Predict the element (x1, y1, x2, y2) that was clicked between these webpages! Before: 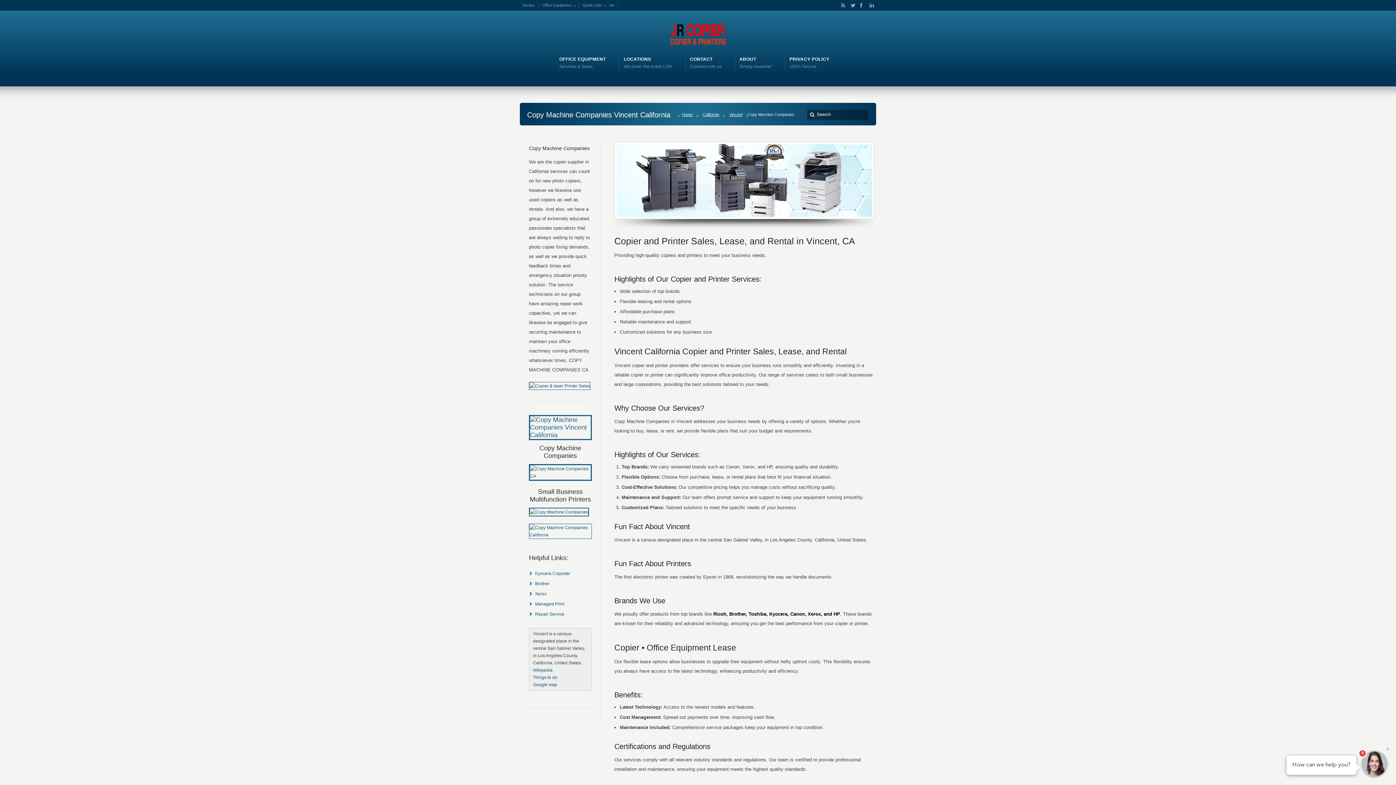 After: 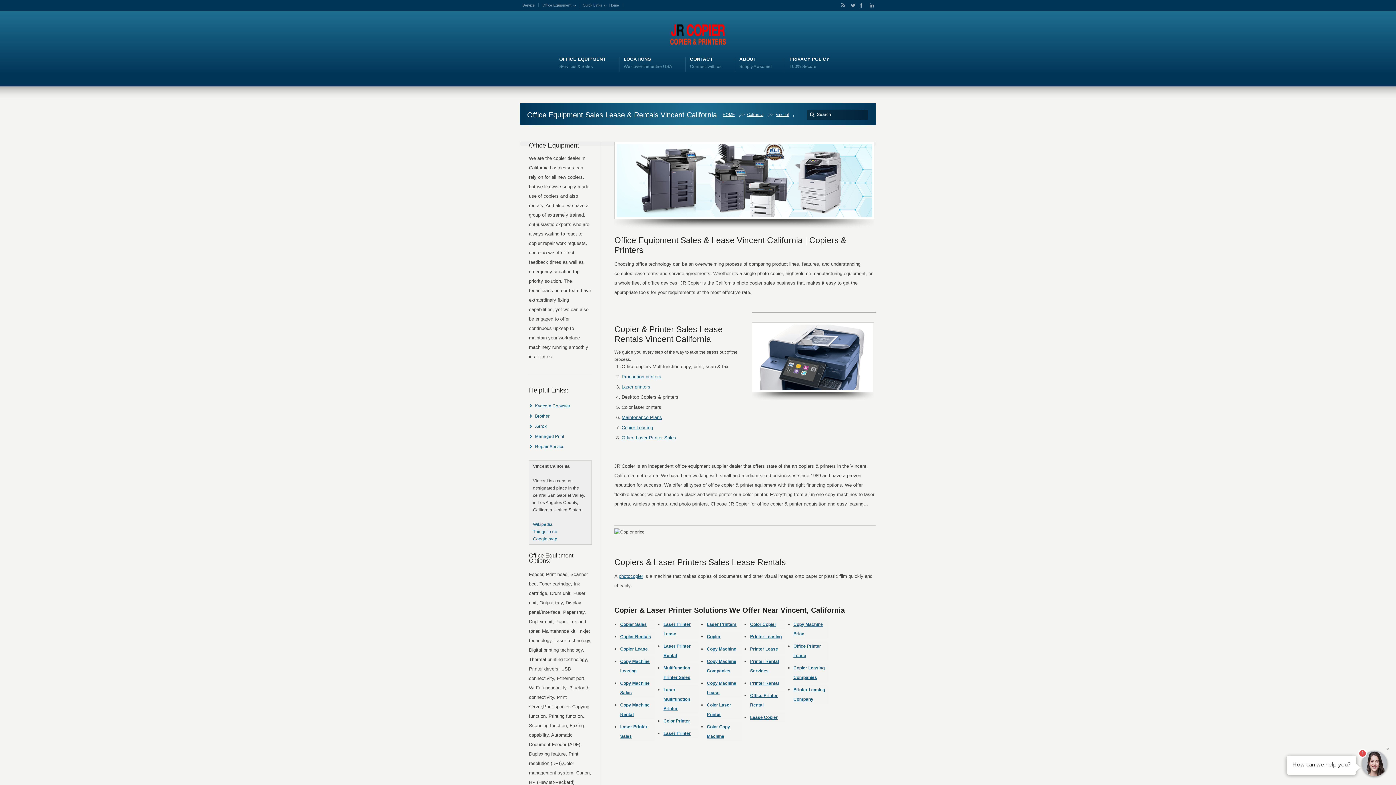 Action: bbox: (726, 112, 748, 116) label: Vincent